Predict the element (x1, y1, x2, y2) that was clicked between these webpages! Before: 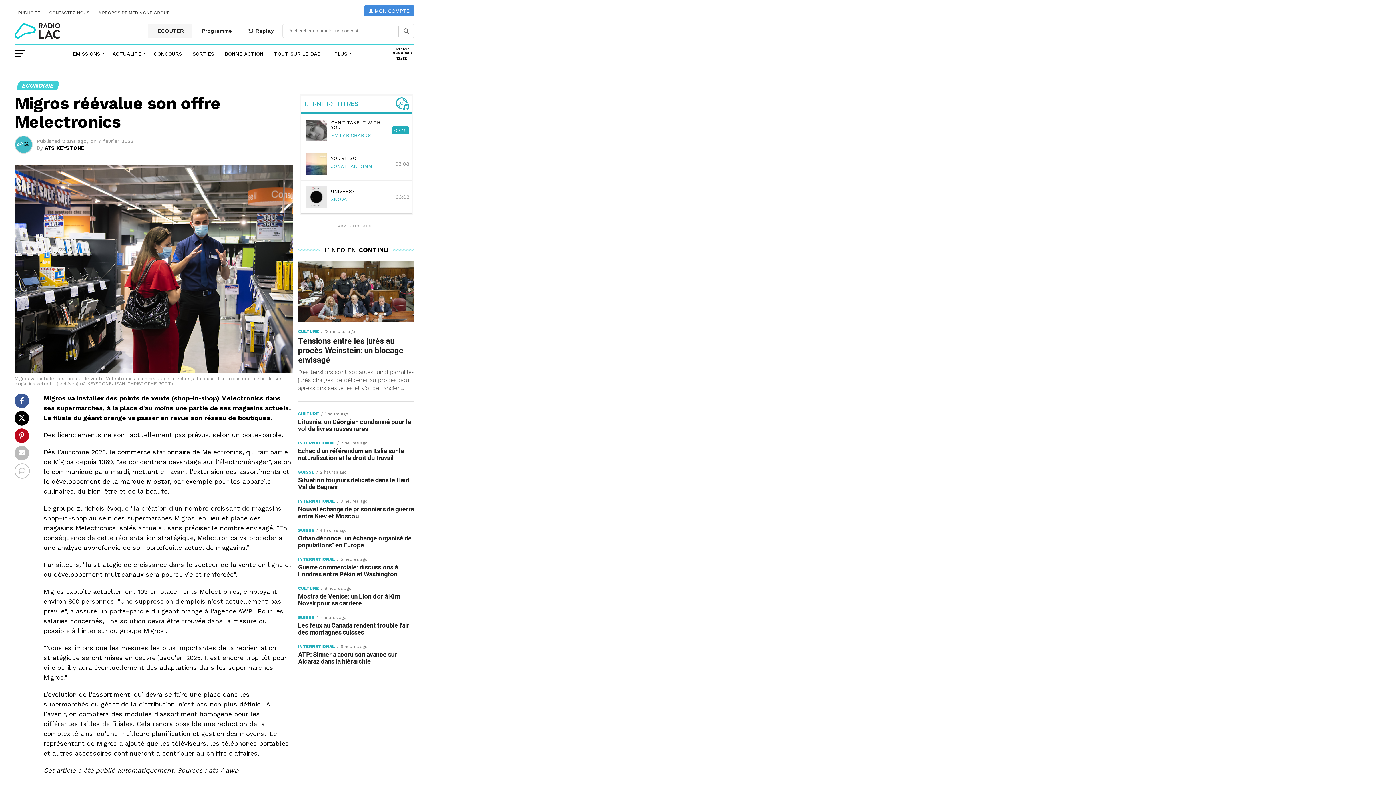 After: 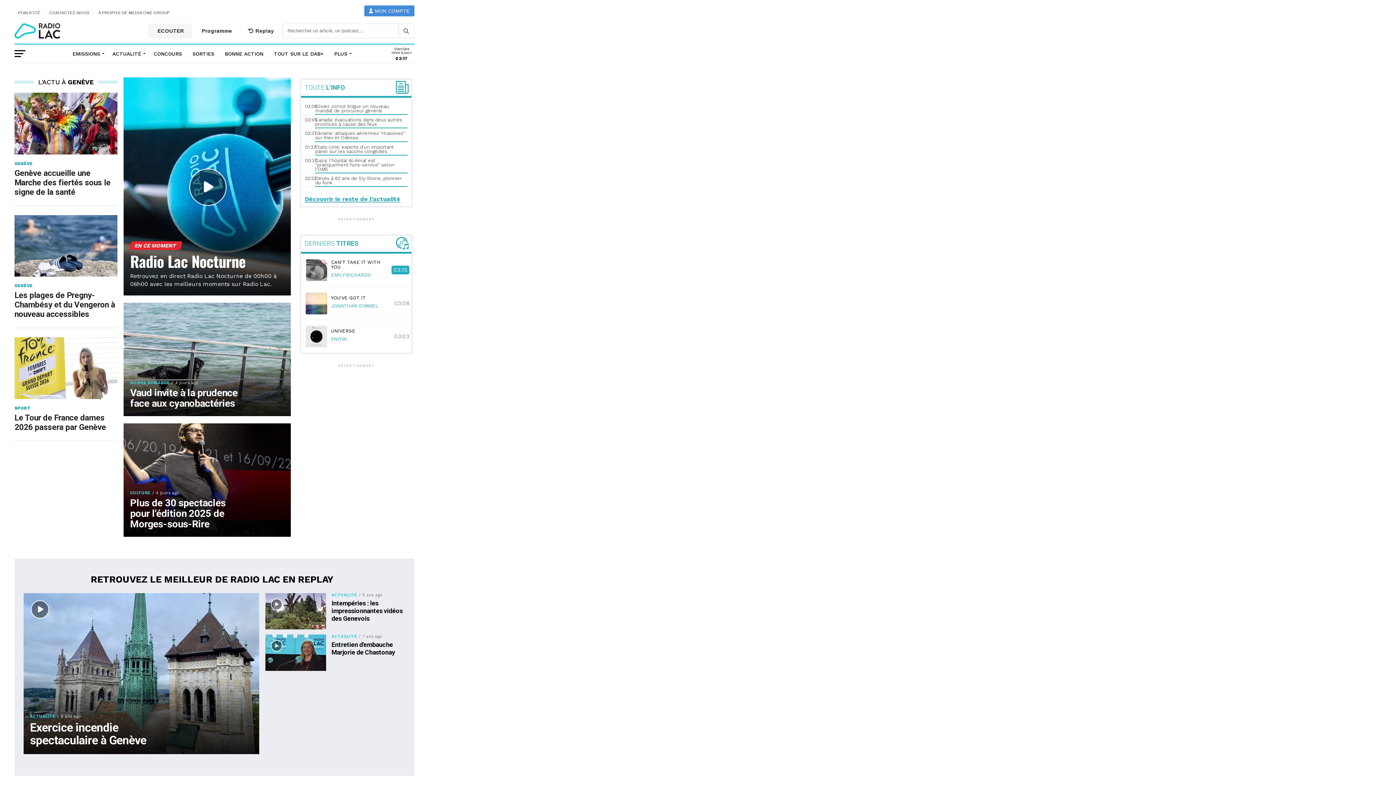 Action: bbox: (14, 37, 60, 44)